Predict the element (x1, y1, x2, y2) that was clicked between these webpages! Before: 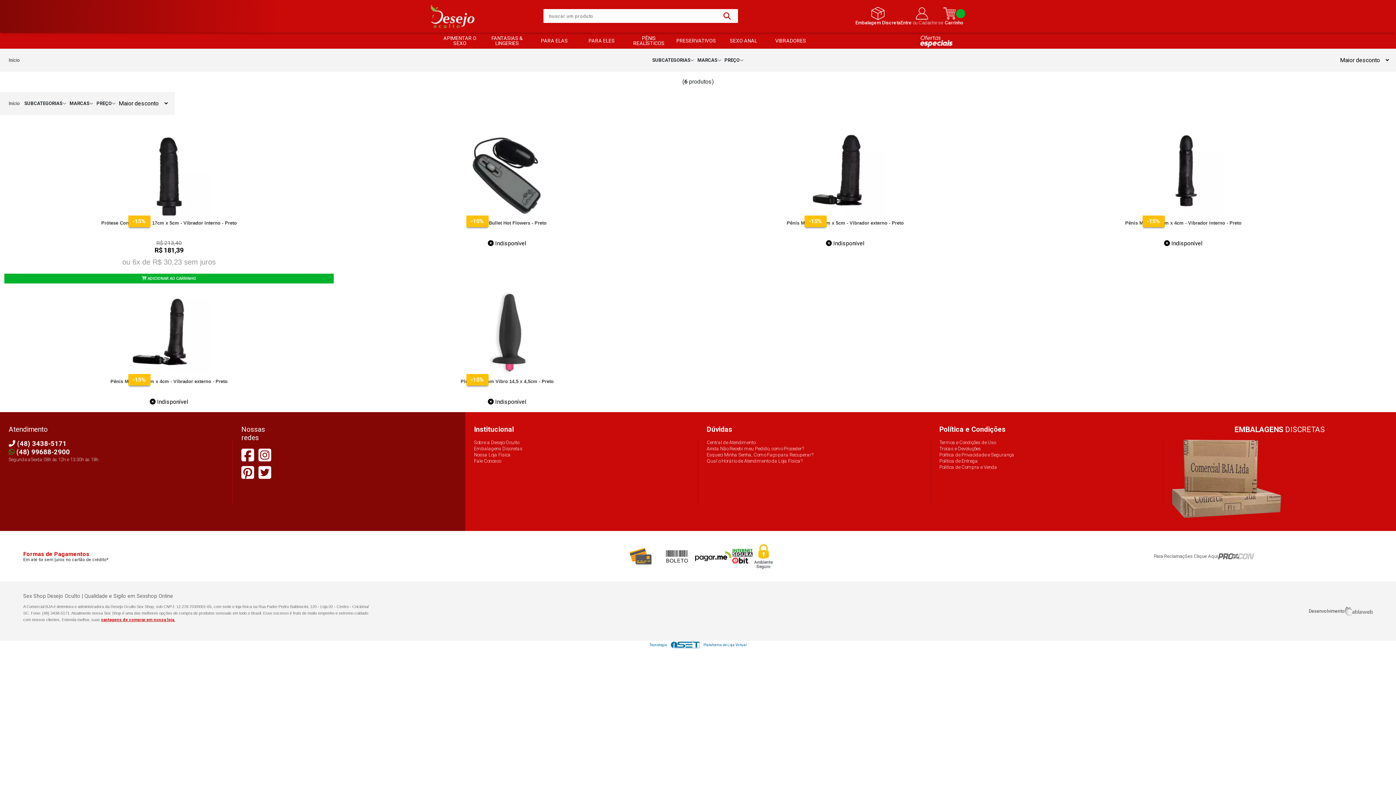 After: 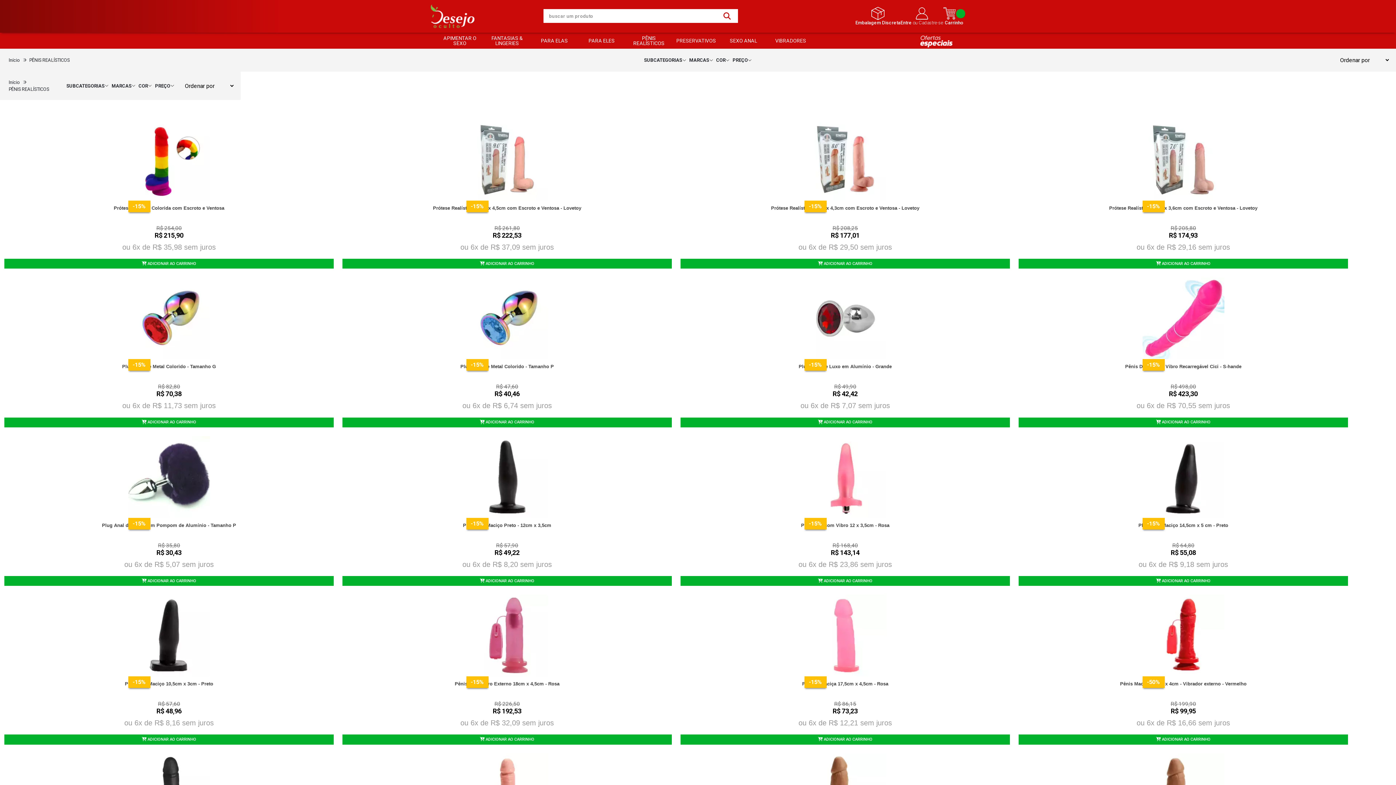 Action: label: PÊNIS REALÍSTICOS bbox: (625, 32, 672, 48)